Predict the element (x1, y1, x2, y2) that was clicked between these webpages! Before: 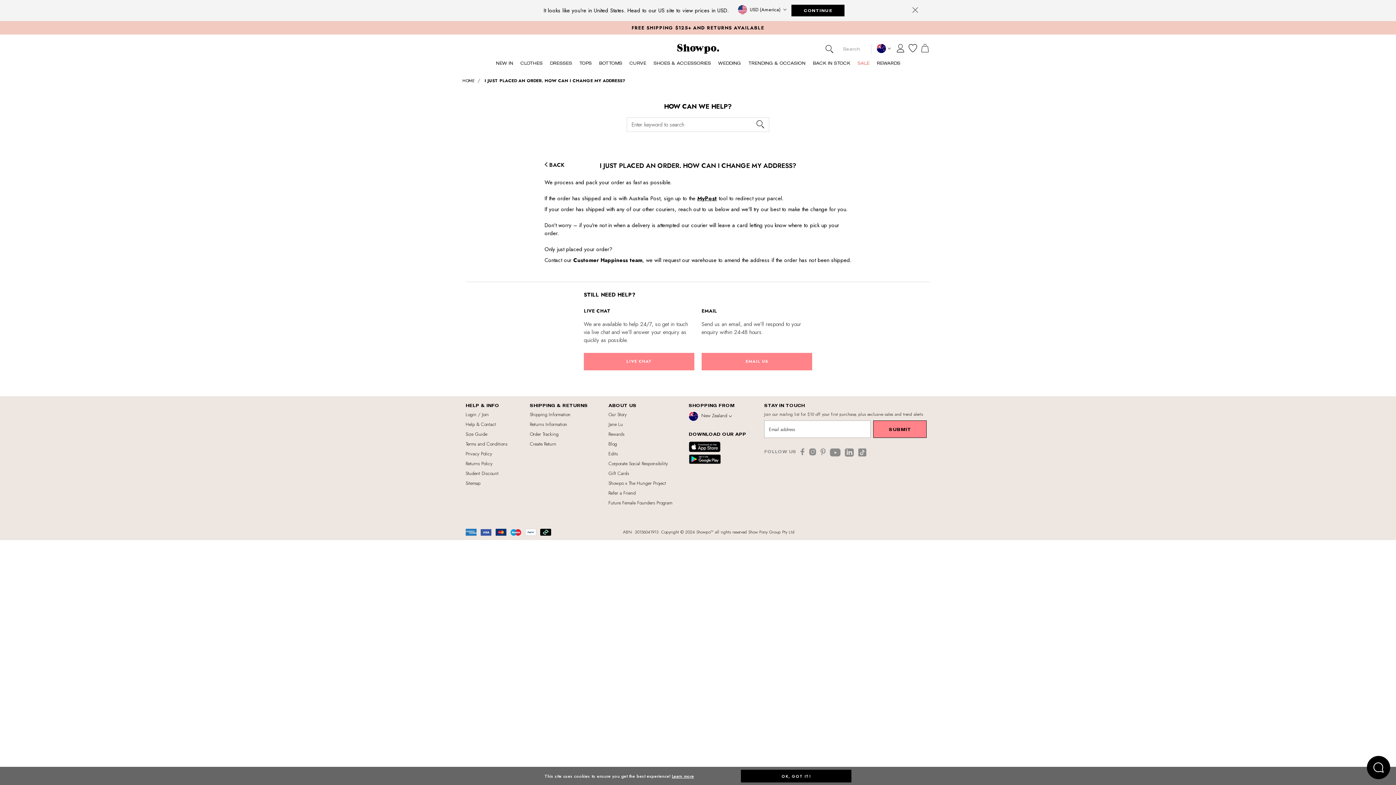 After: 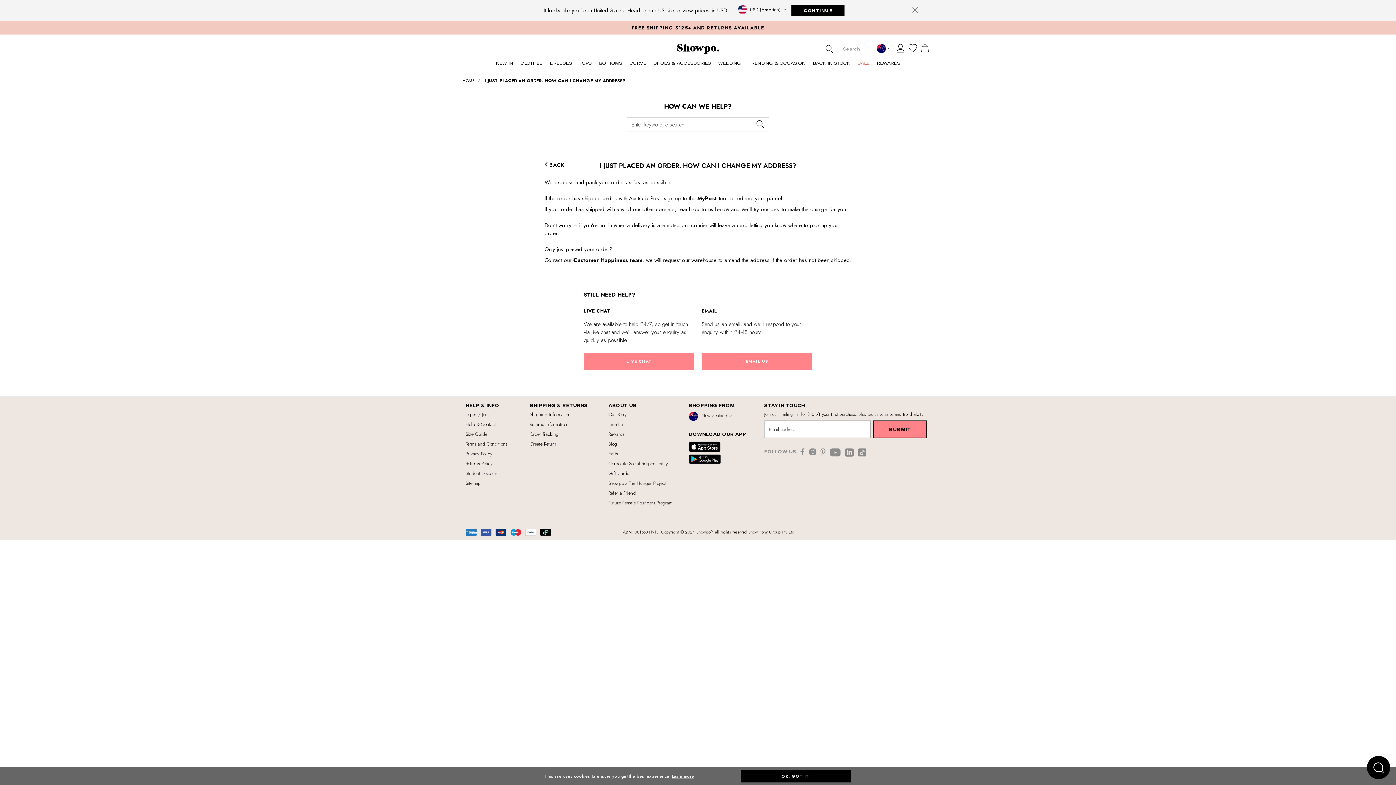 Action: bbox: (800, 448, 809, 459)